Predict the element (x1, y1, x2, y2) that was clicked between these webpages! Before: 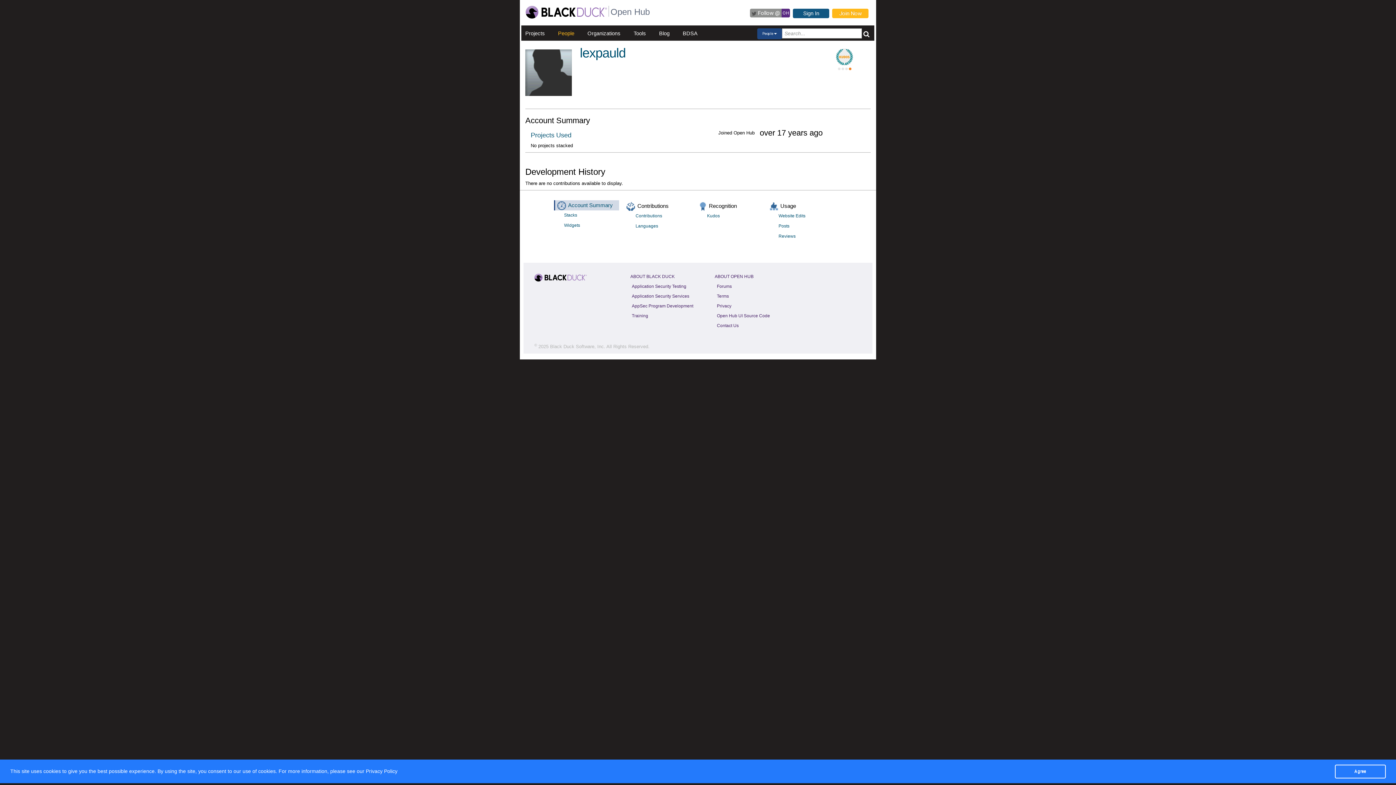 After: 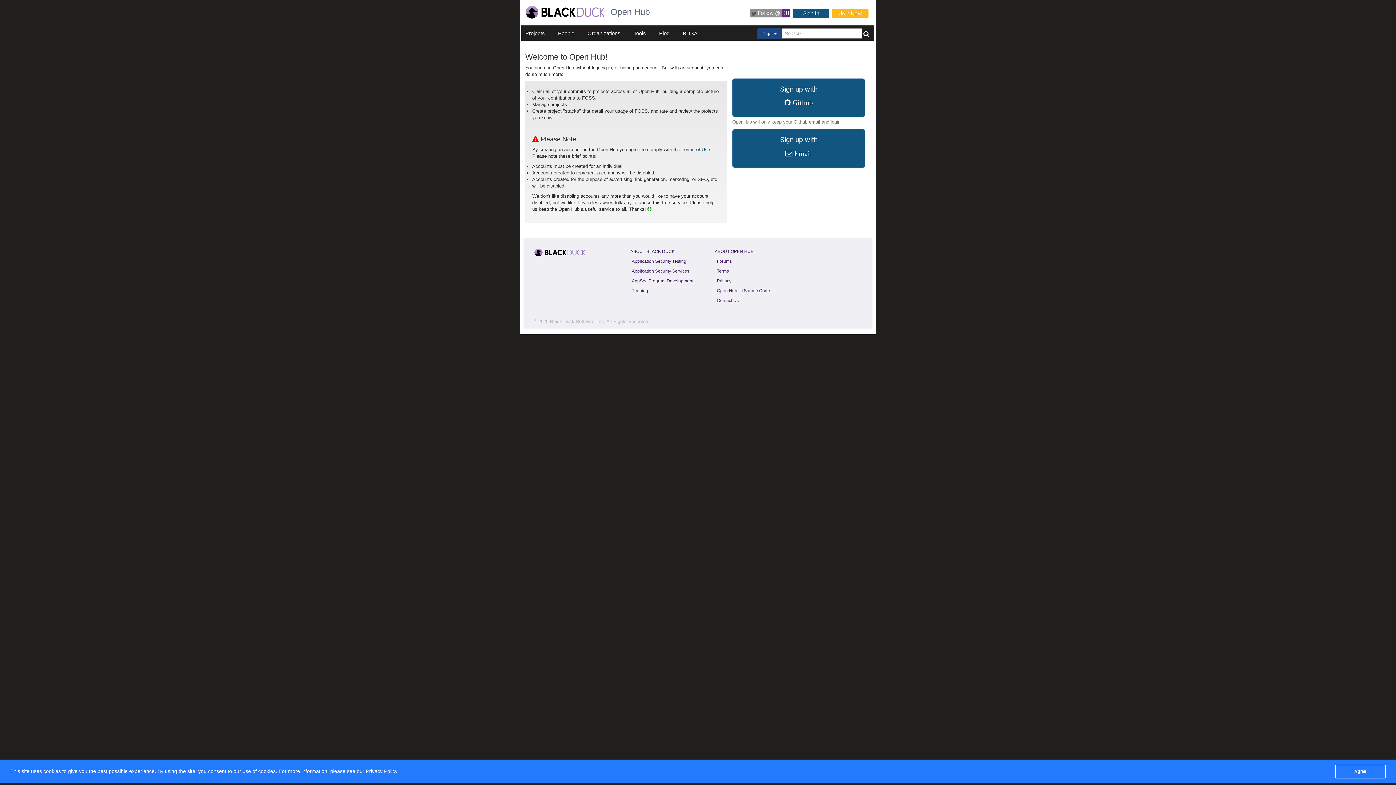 Action: bbox: (832, 8, 868, 18) label: Join Now